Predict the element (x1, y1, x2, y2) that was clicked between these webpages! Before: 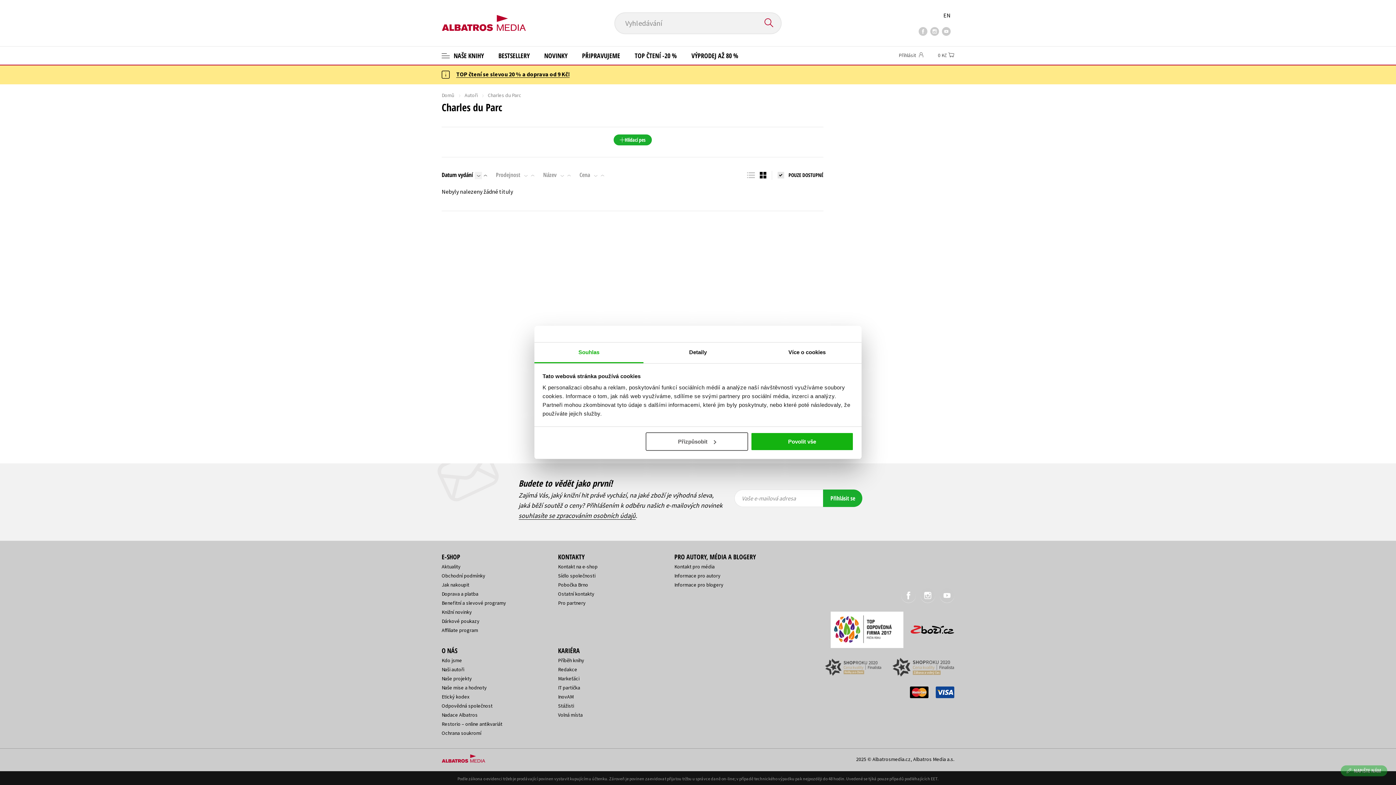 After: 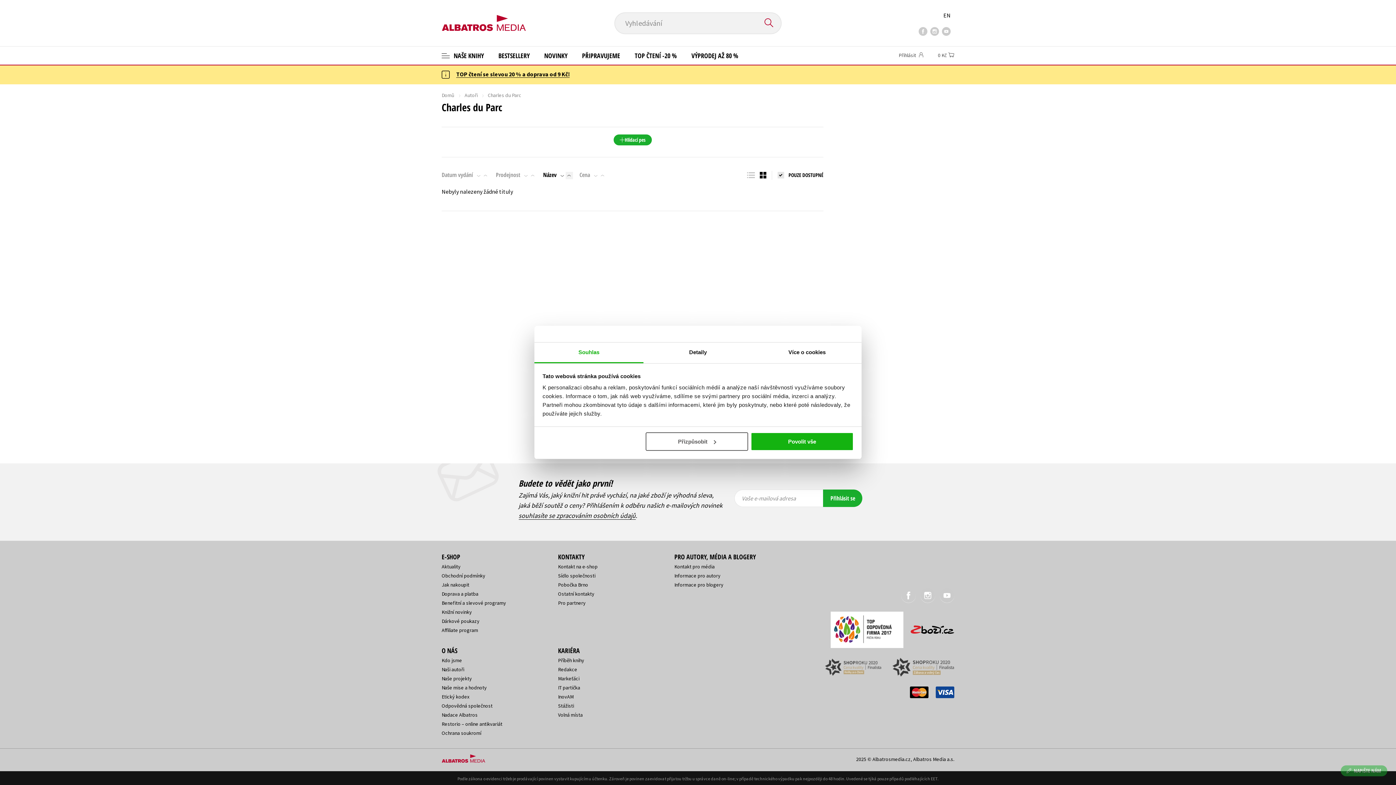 Action: bbox: (565, 172, 573, 179)